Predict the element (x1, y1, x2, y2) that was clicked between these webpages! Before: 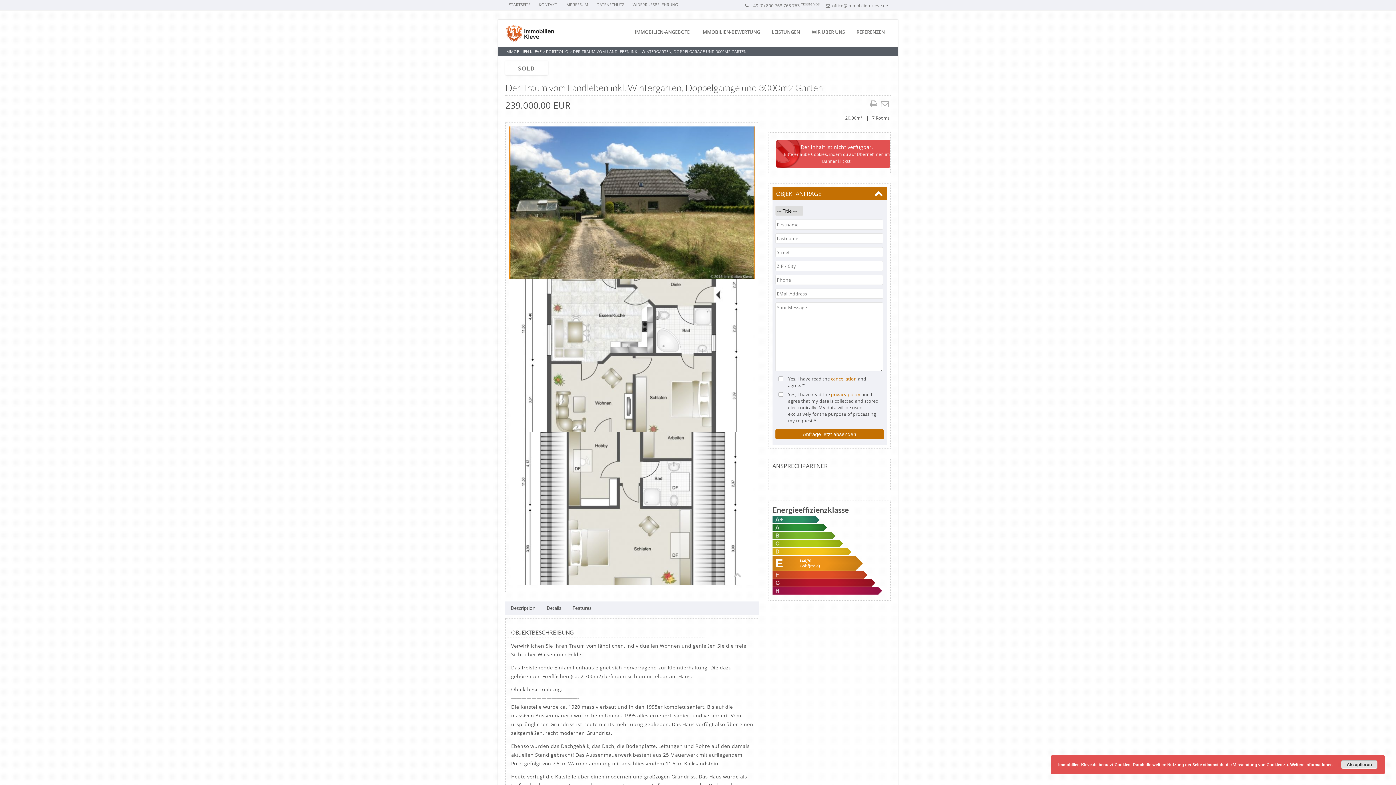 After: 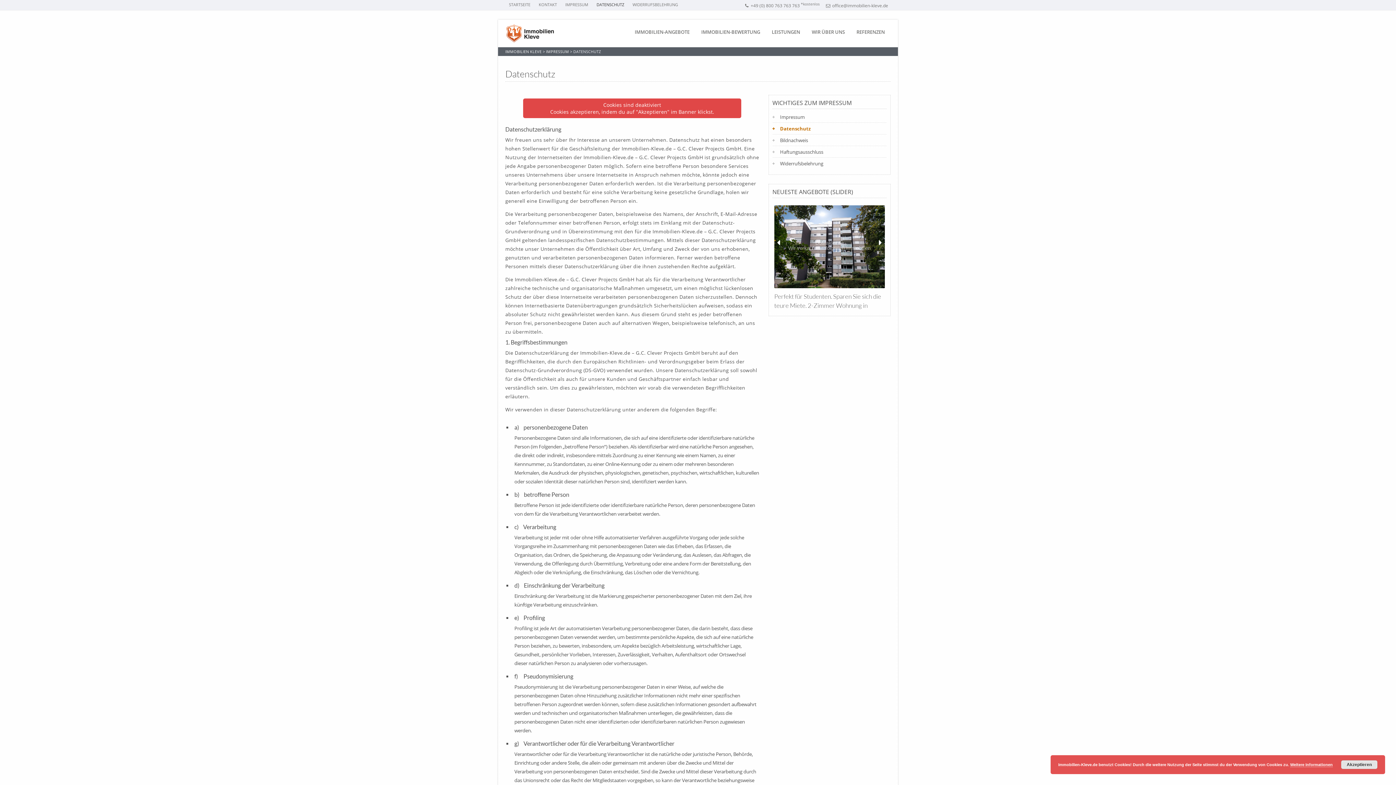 Action: label: Weitere Informationen bbox: (1290, 762, 1333, 767)